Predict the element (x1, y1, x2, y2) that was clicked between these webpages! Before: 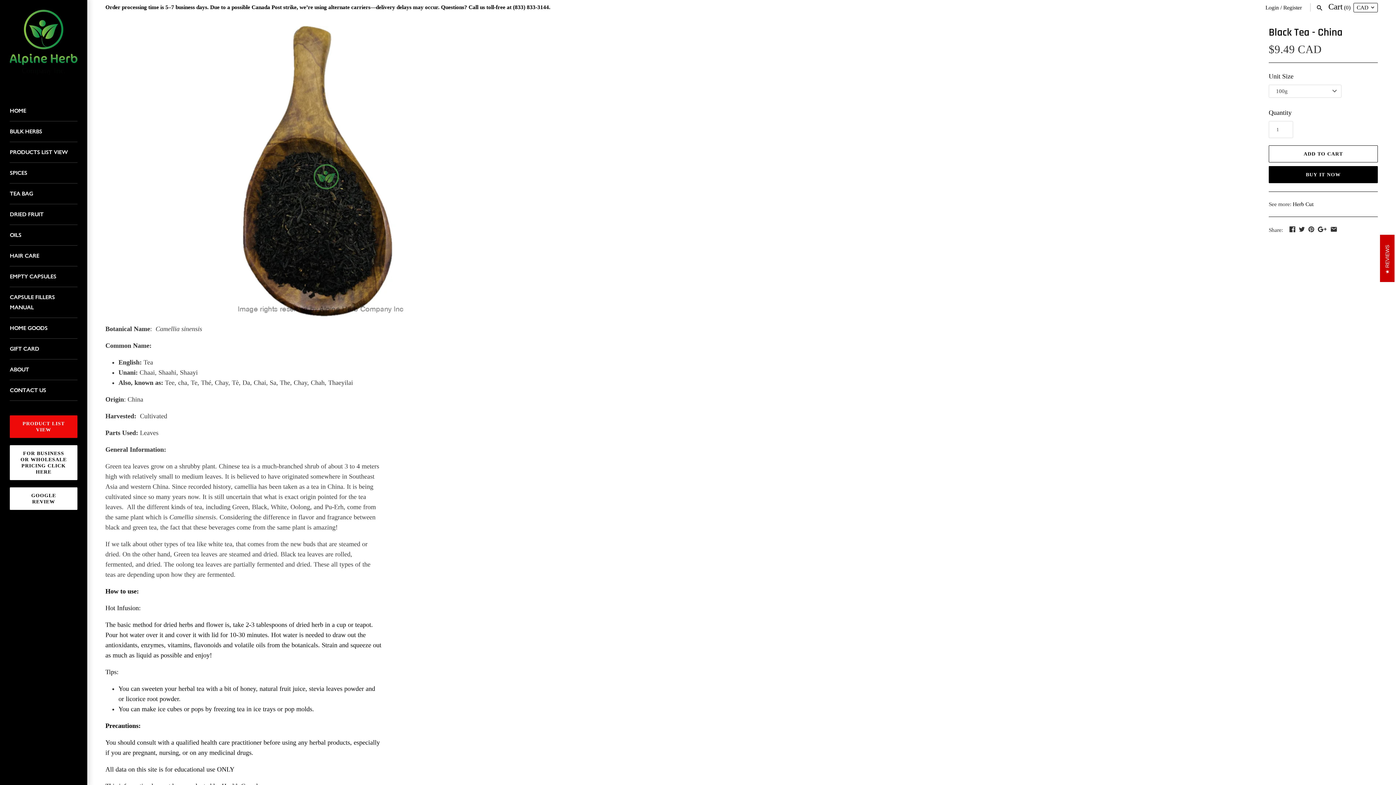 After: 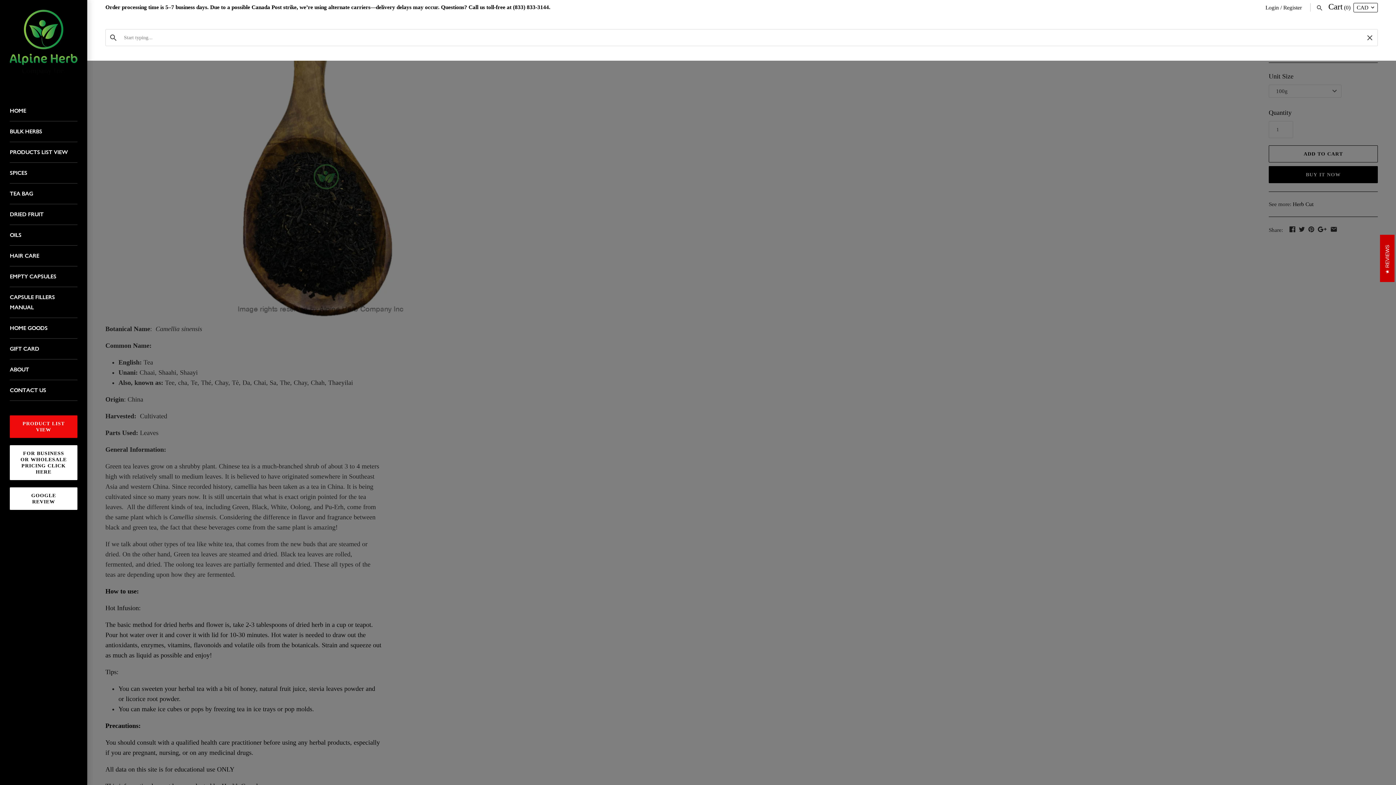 Action: bbox: (1316, 4, 1323, 10)